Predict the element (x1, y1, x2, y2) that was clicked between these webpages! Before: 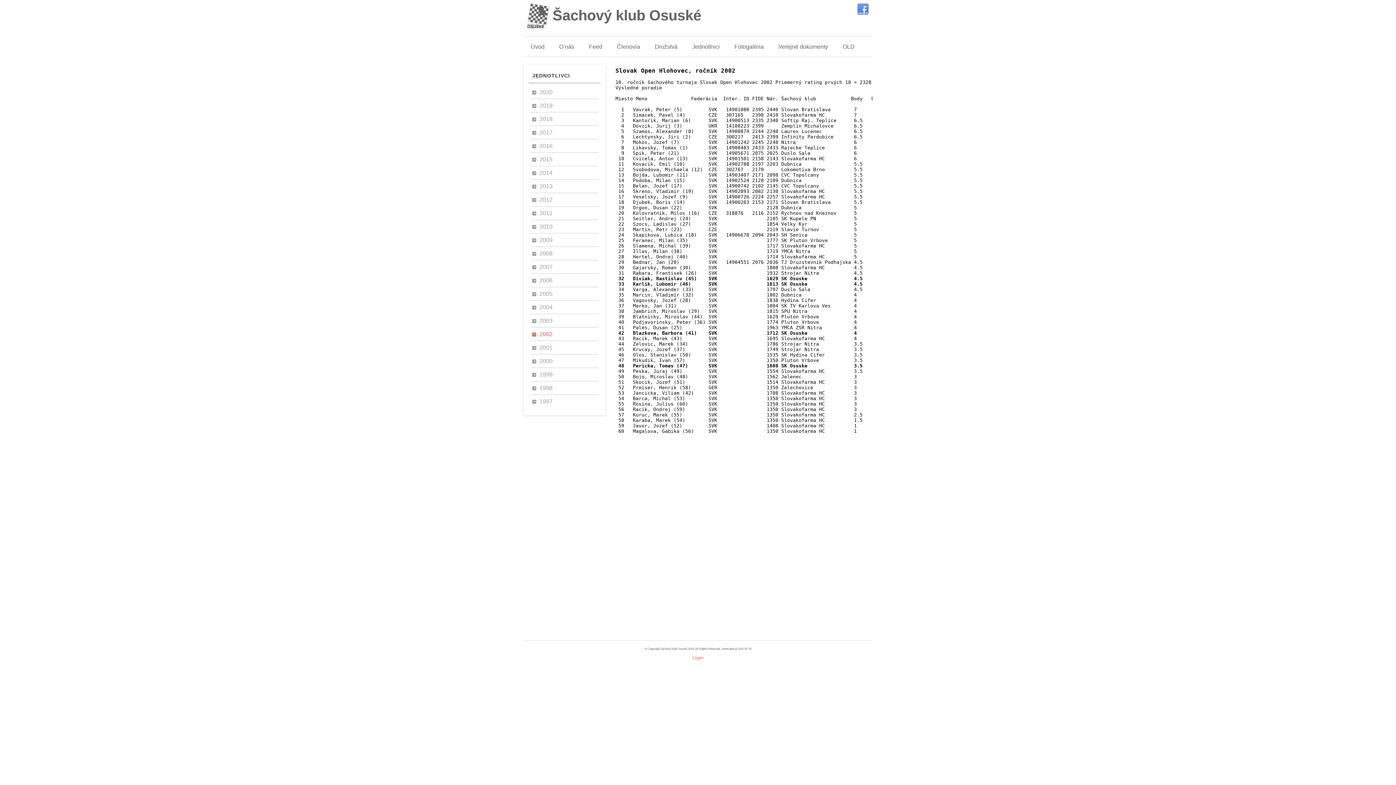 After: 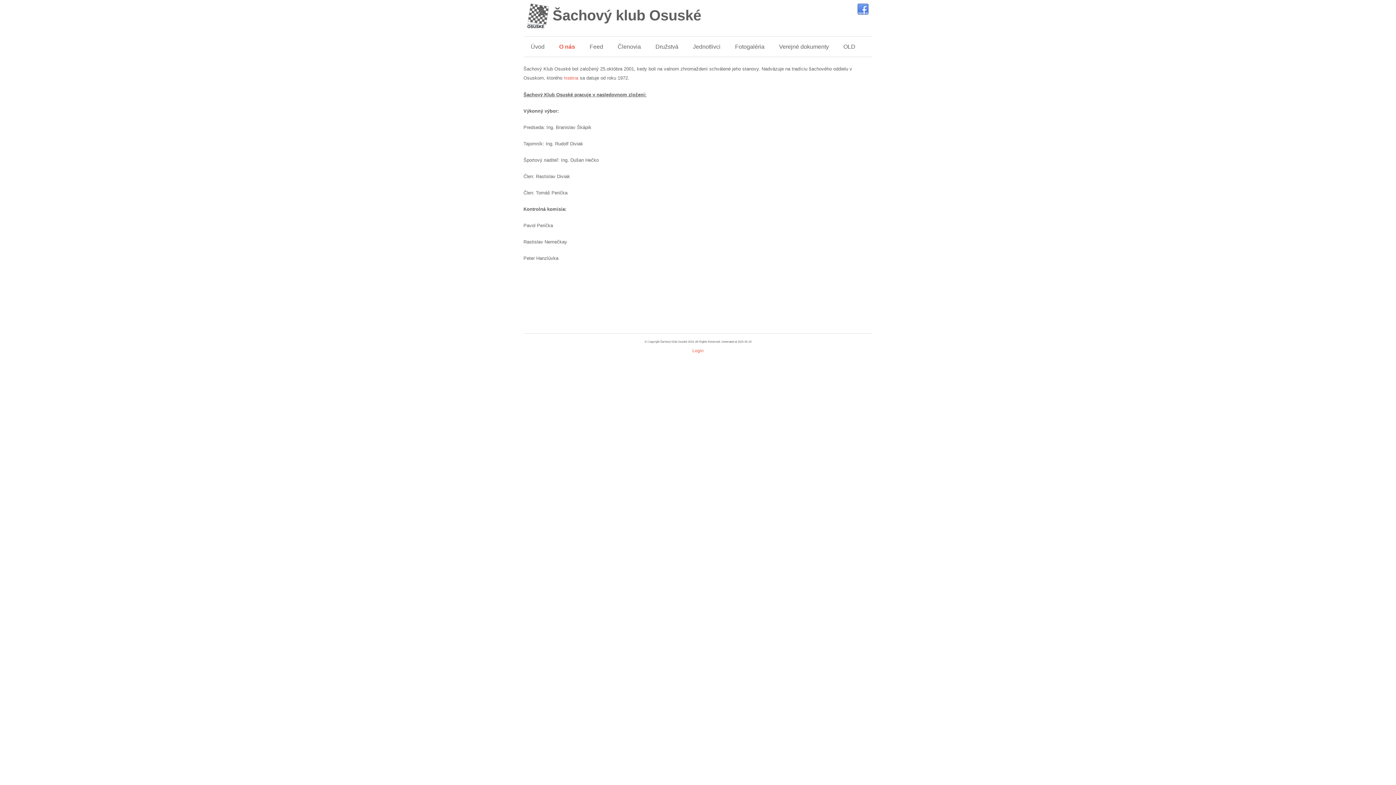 Action: label: O nás bbox: (559, 36, 574, 56)